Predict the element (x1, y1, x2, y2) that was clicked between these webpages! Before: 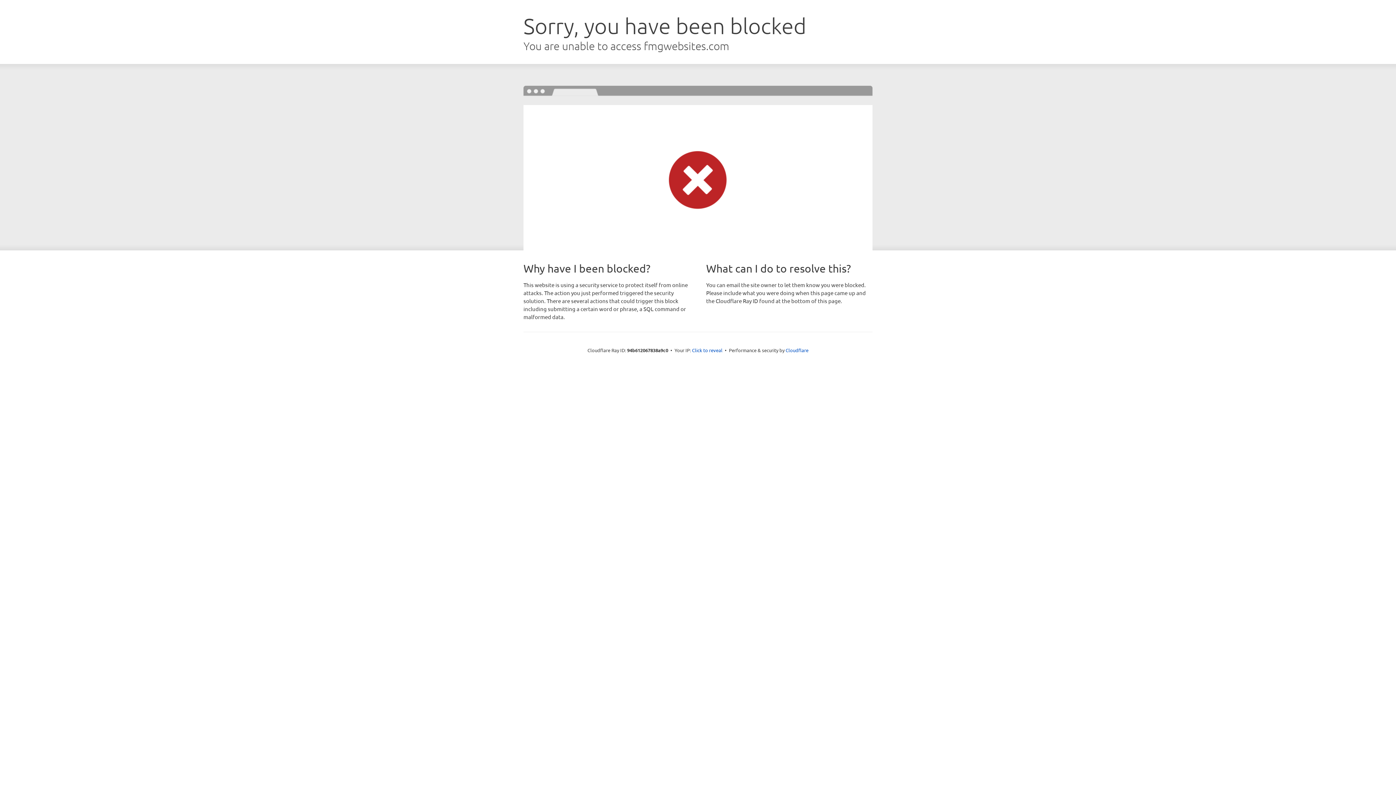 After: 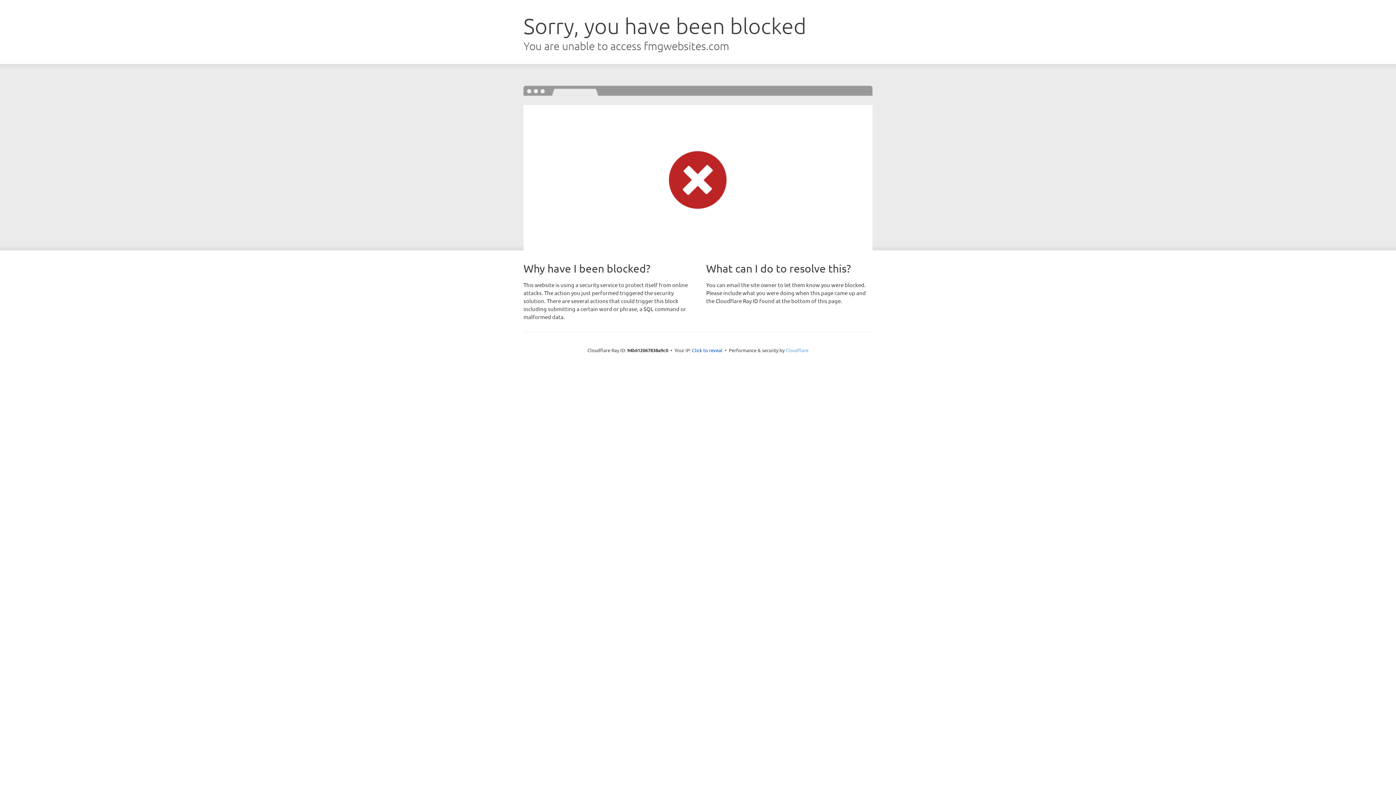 Action: bbox: (785, 347, 808, 353) label: Cloudflare